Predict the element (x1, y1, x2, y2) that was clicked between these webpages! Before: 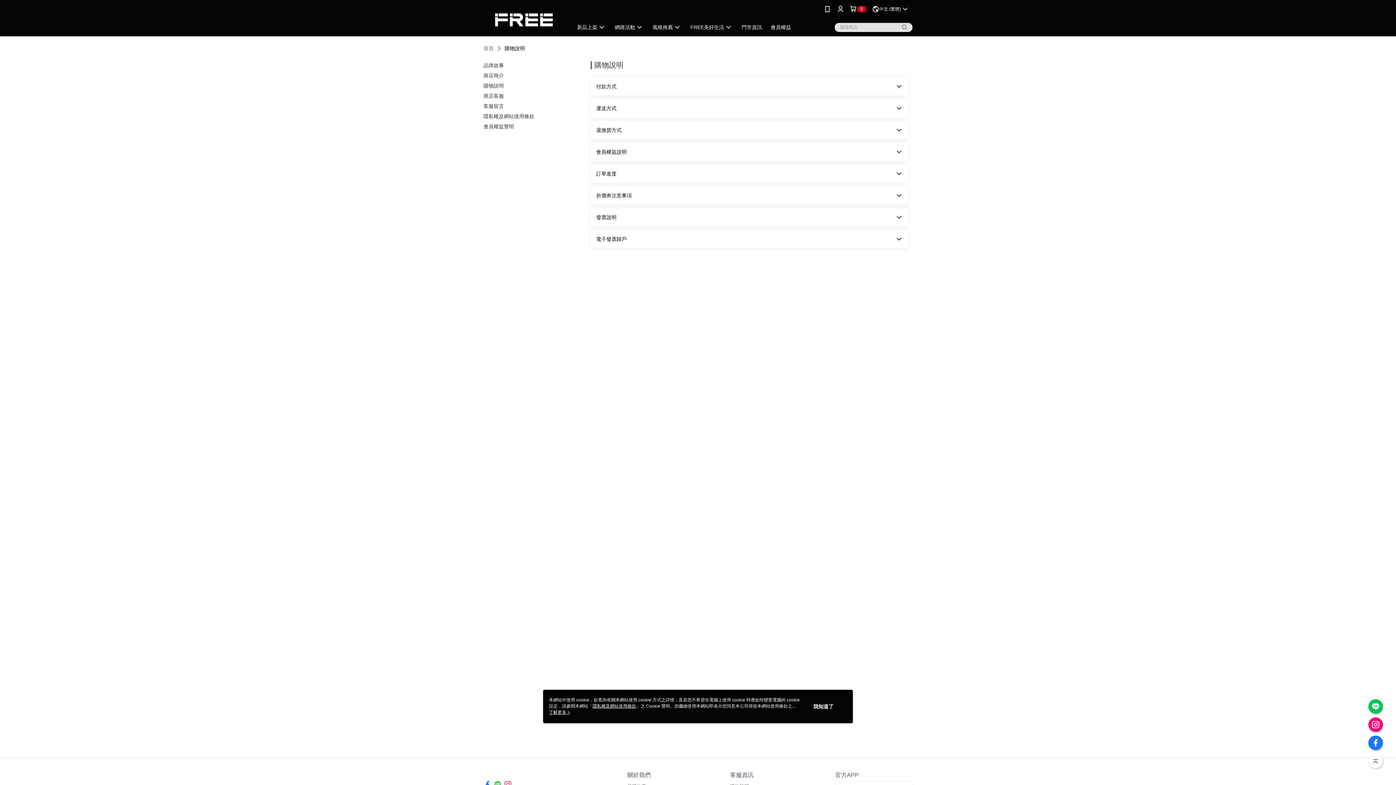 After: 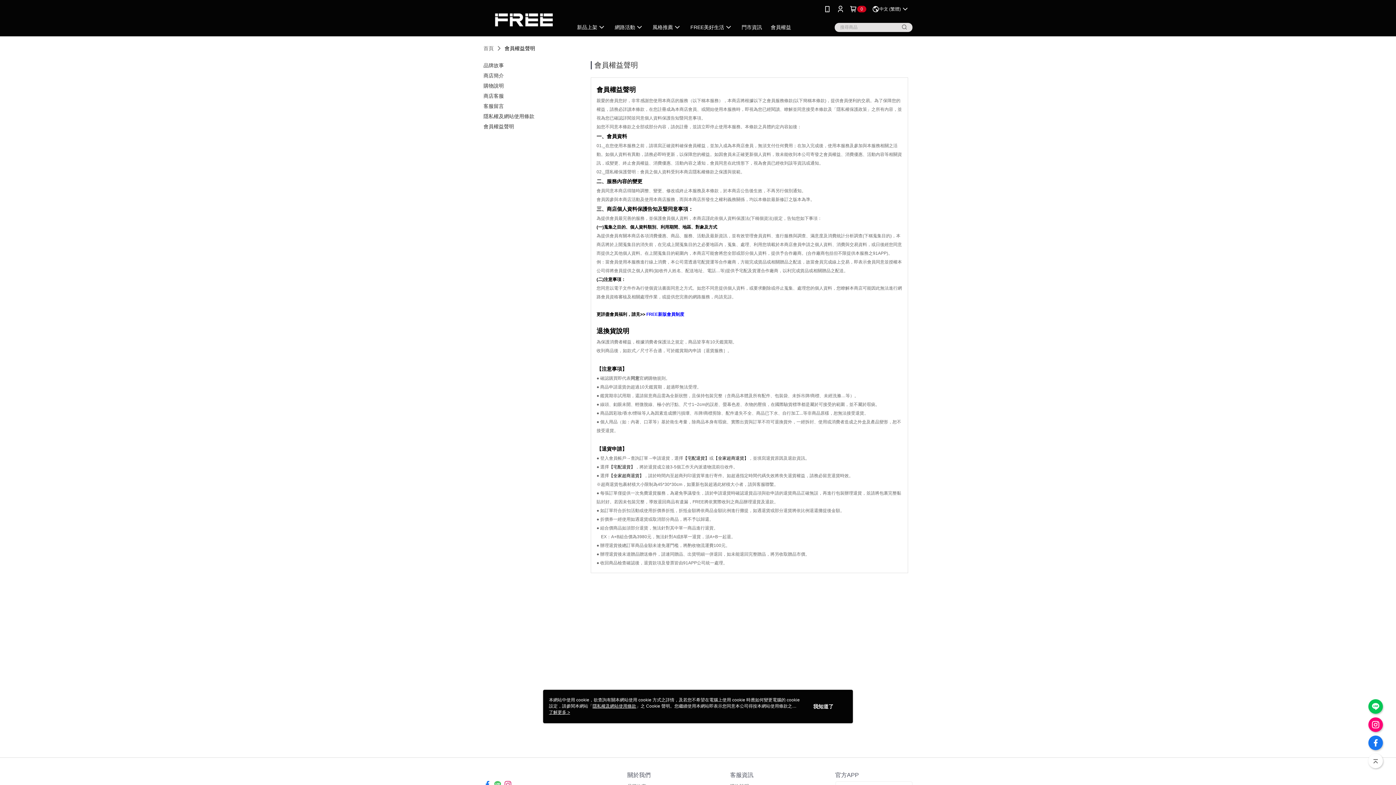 Action: bbox: (483, 123, 514, 129) label: 會員權益聲明